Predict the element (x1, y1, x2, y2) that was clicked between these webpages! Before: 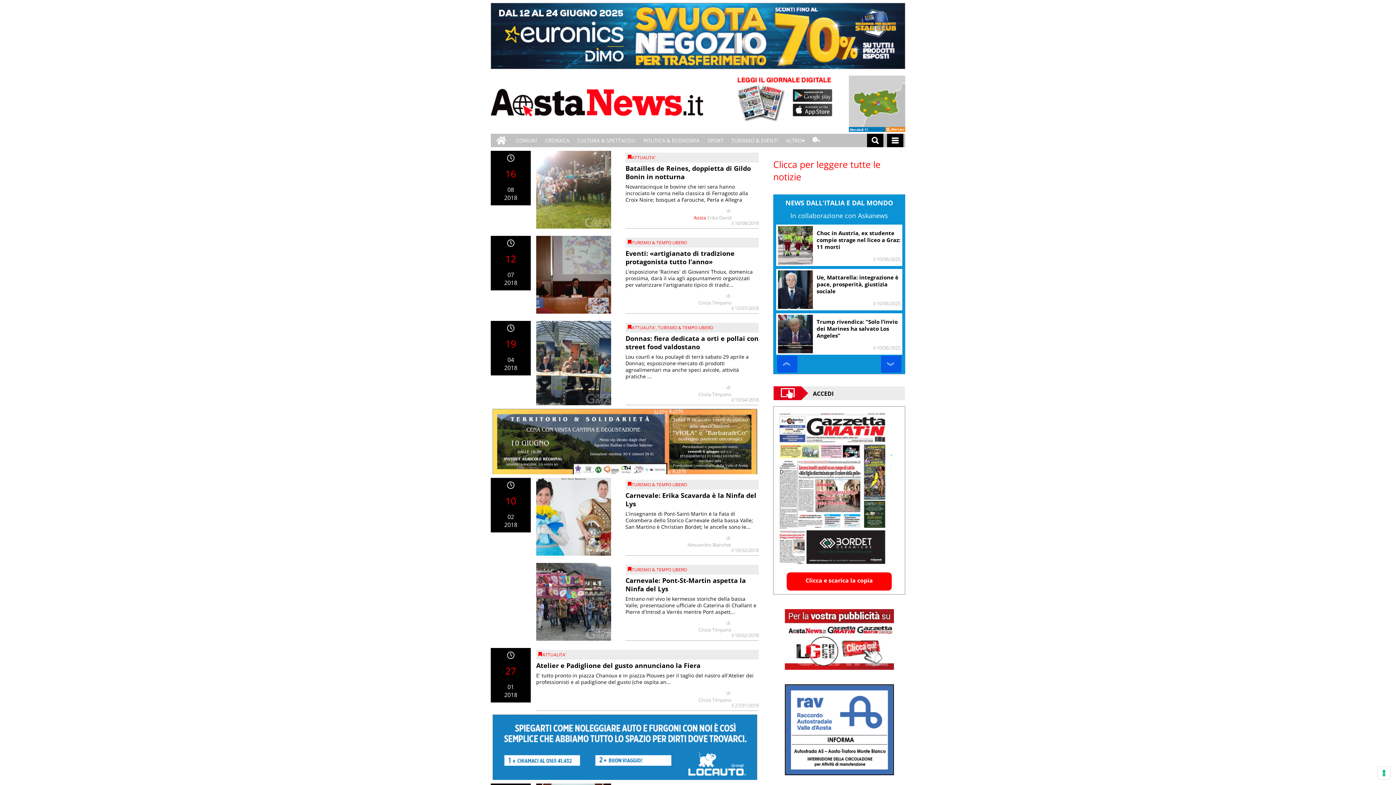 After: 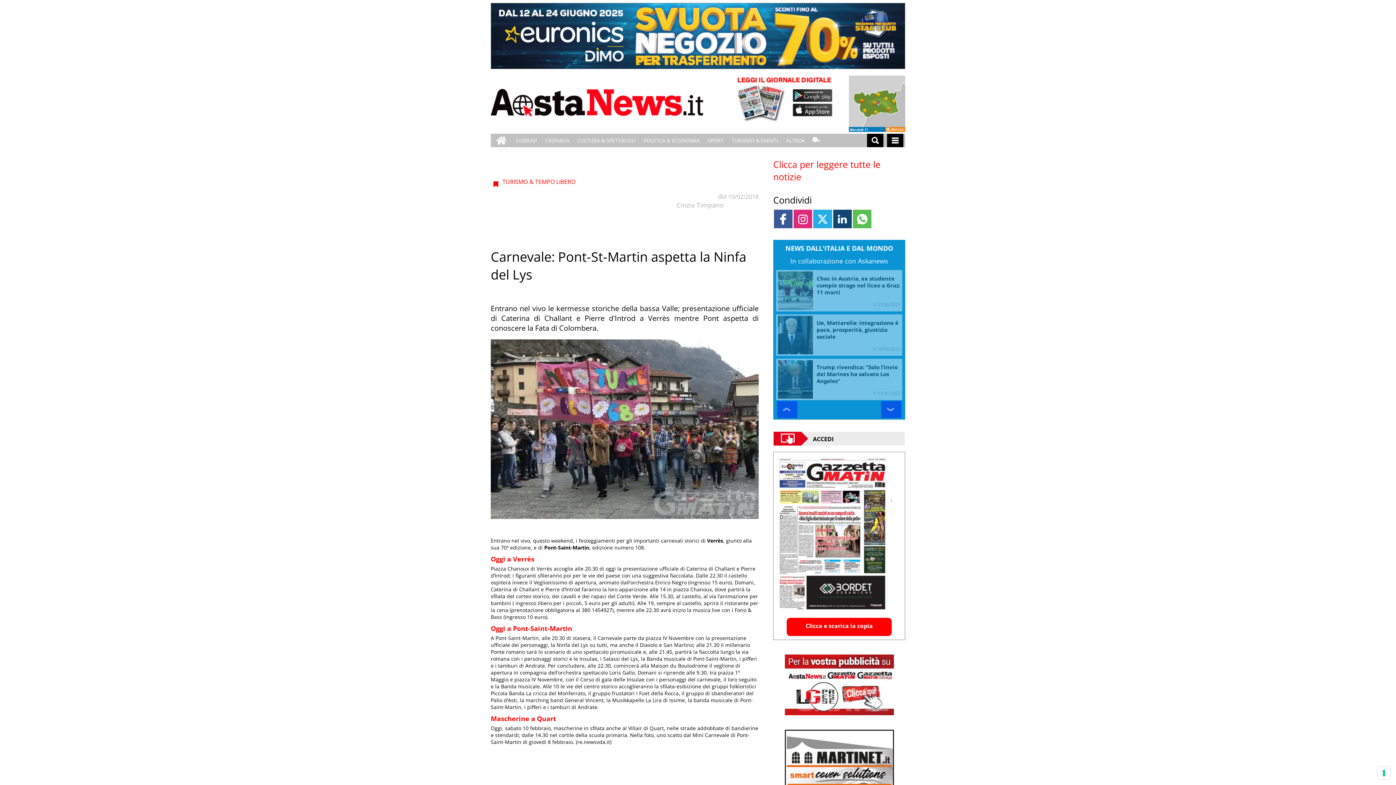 Action: bbox: (625, 574, 746, 595) label: Carnevale: Pont-St-Martin aspetta la Ninfa del Lys